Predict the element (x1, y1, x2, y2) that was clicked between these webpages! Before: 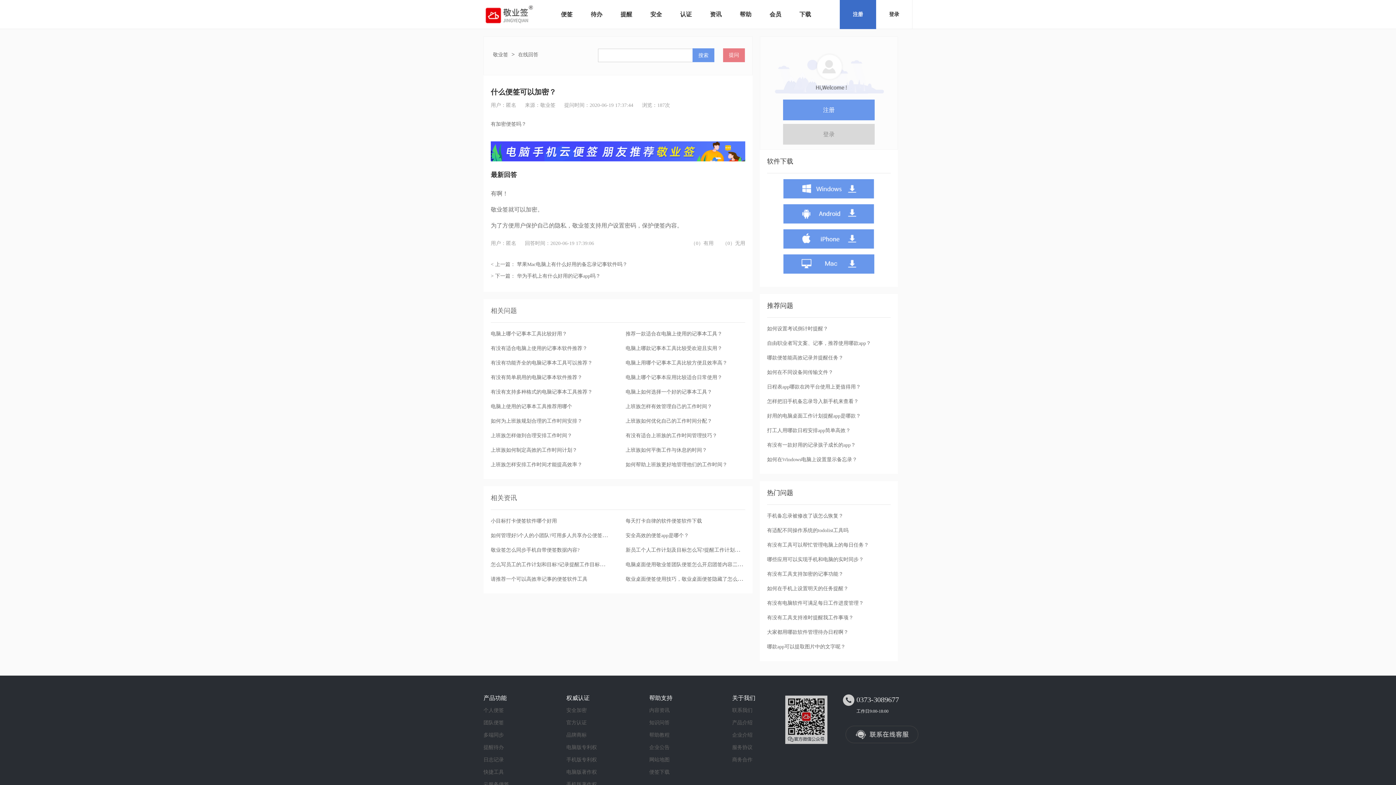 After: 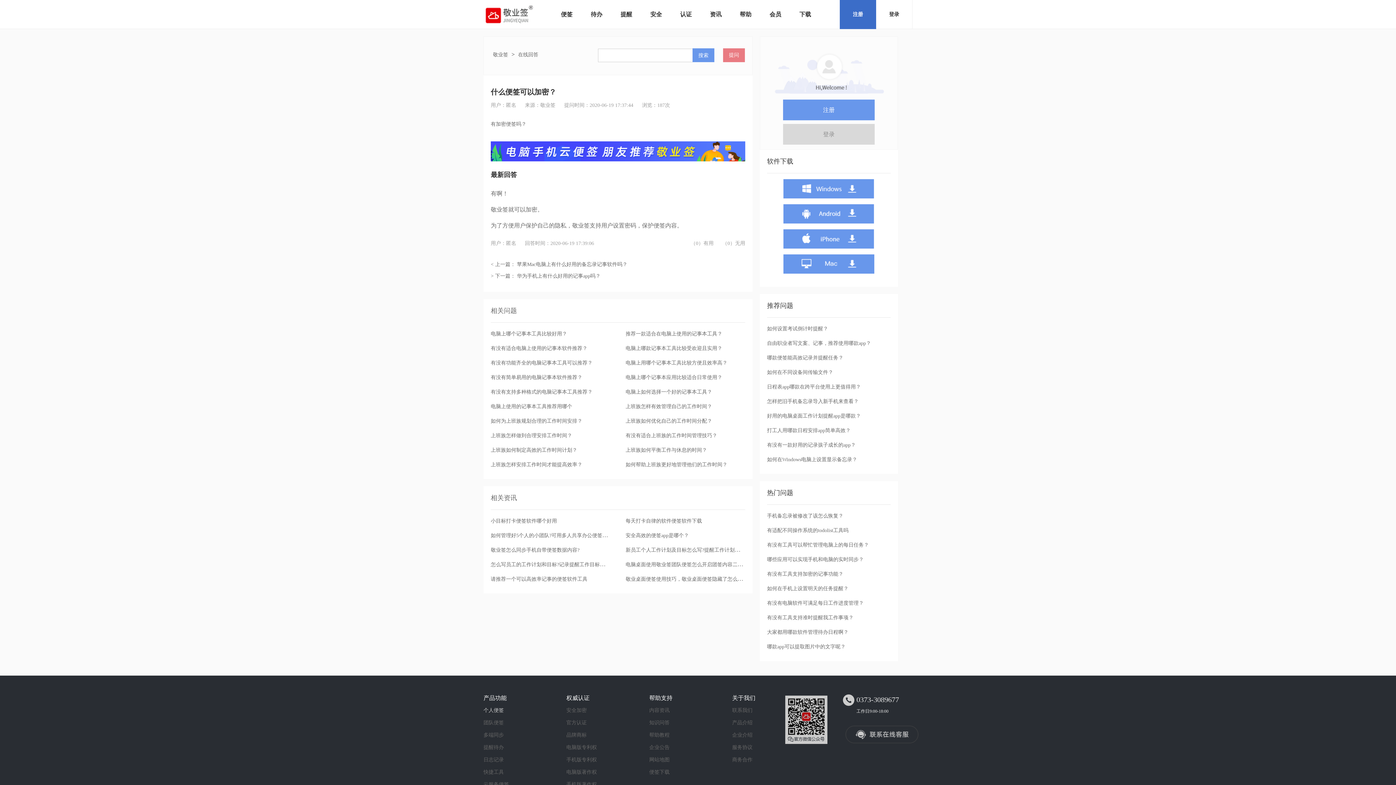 Action: label: 个人便签 bbox: (483, 704, 566, 717)